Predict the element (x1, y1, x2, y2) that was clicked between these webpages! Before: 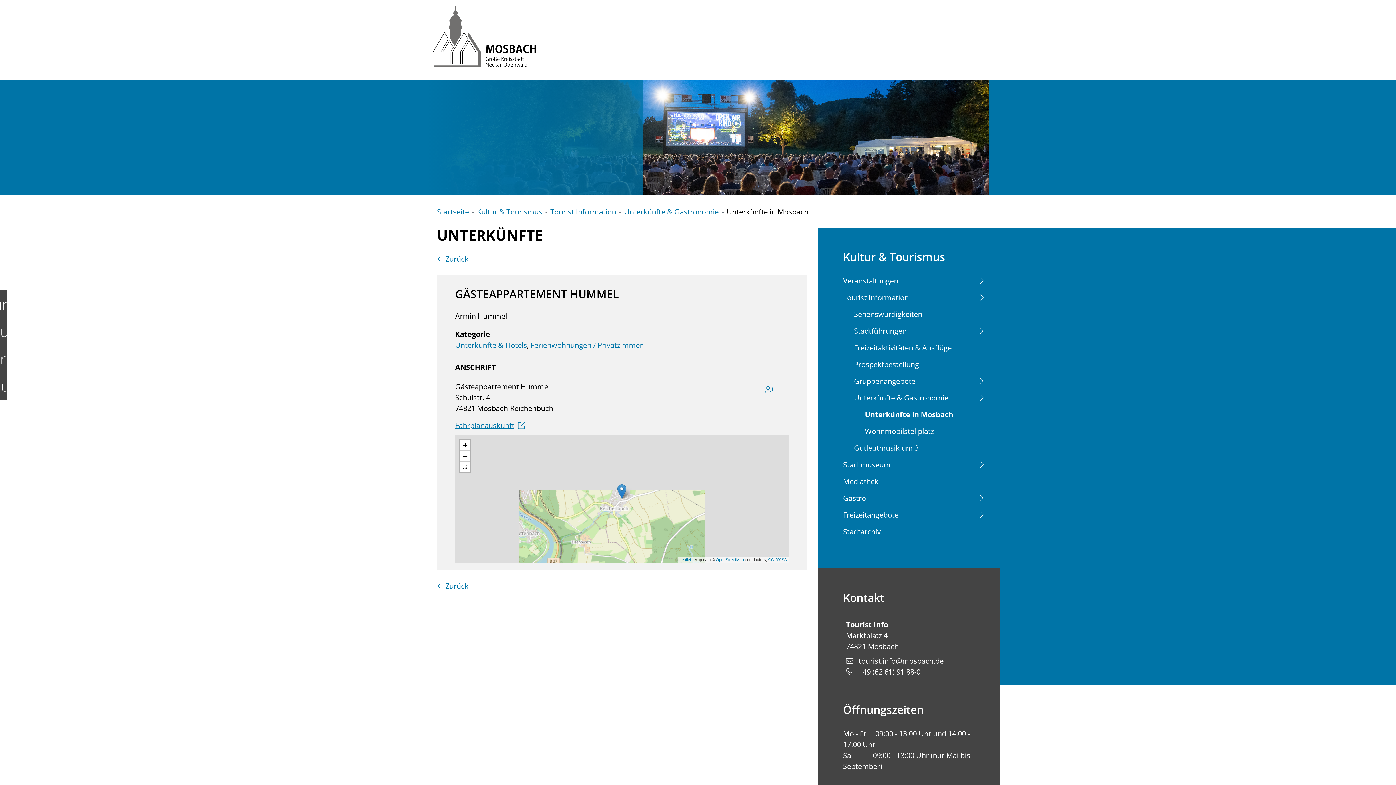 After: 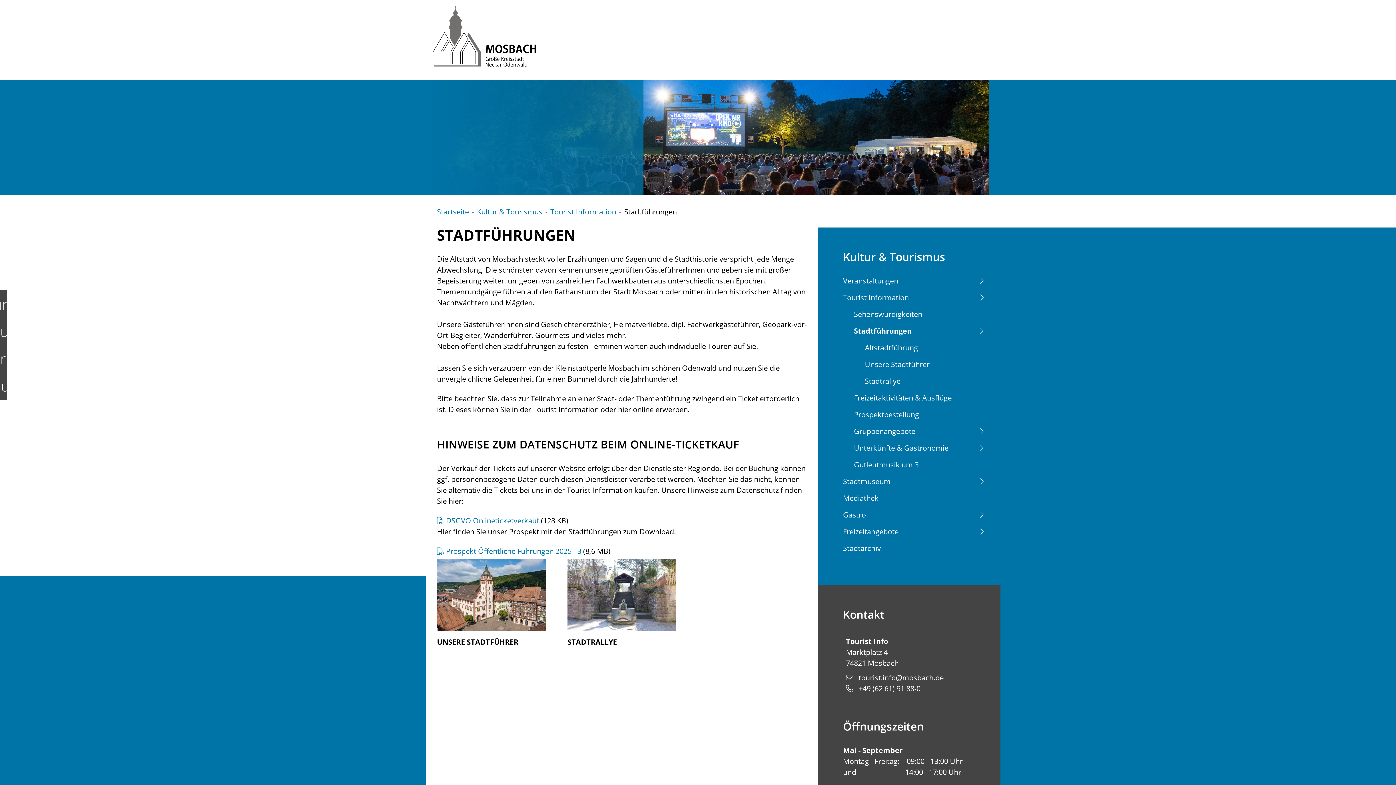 Action: bbox: (854, 325, 989, 342) label: Stadtführungen